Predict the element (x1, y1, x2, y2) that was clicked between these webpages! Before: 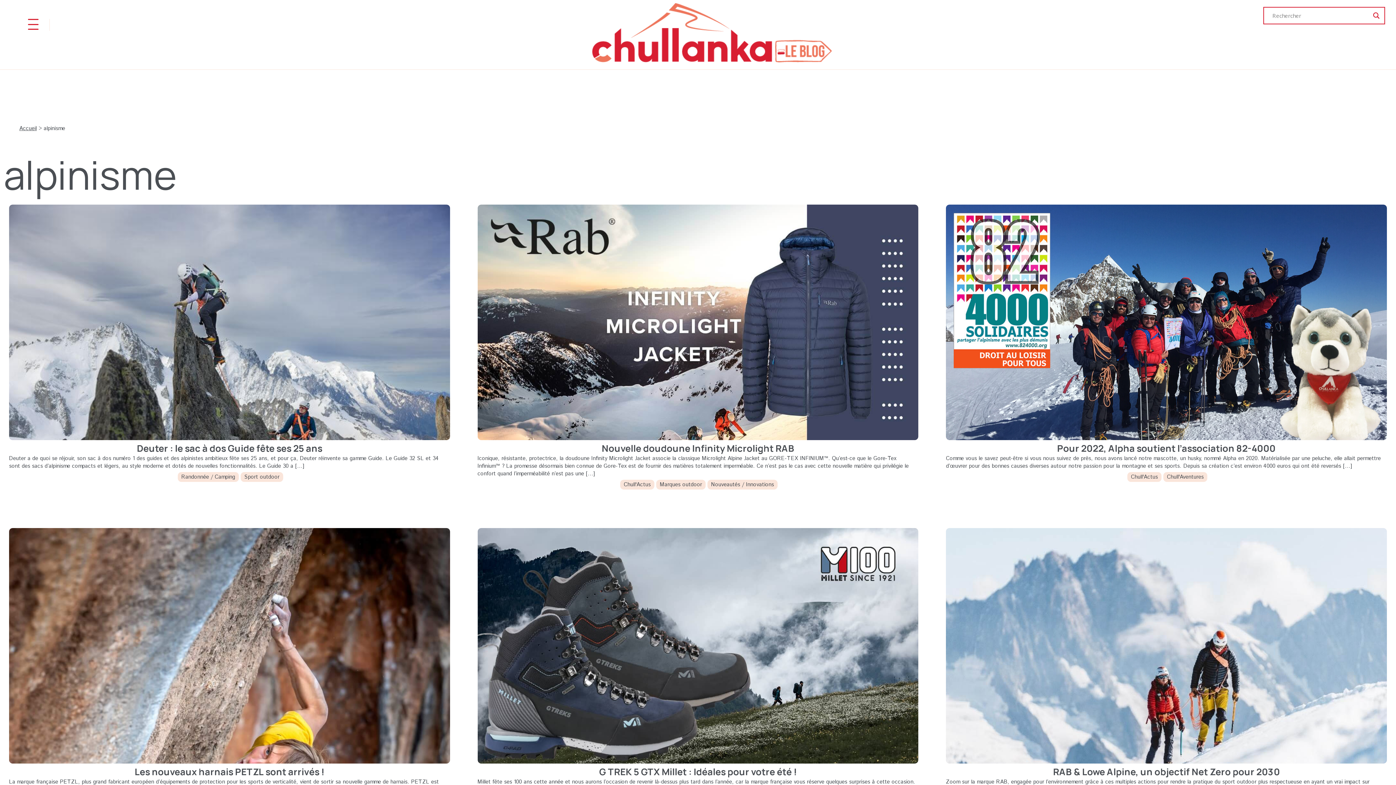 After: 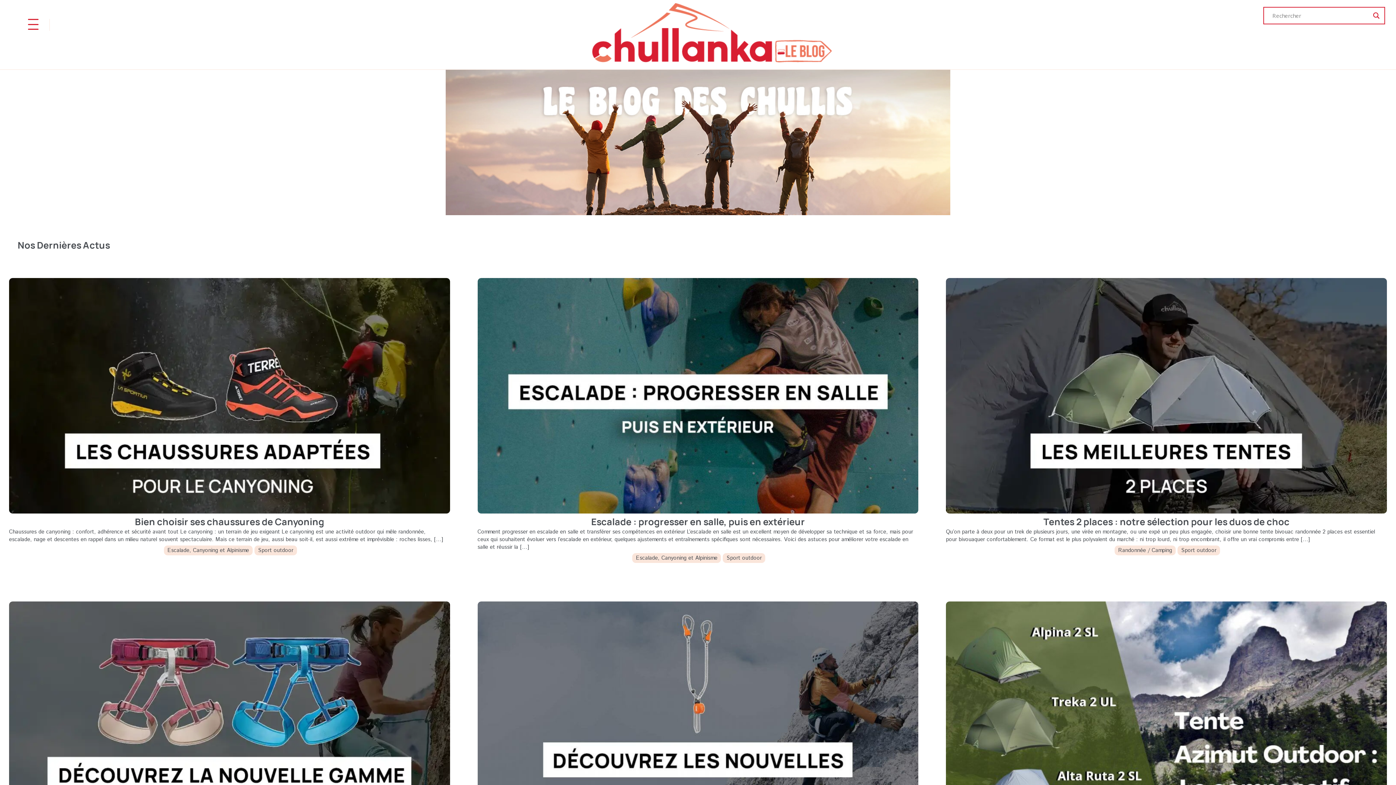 Action: bbox: (19, 124, 36, 132) label: Accueil